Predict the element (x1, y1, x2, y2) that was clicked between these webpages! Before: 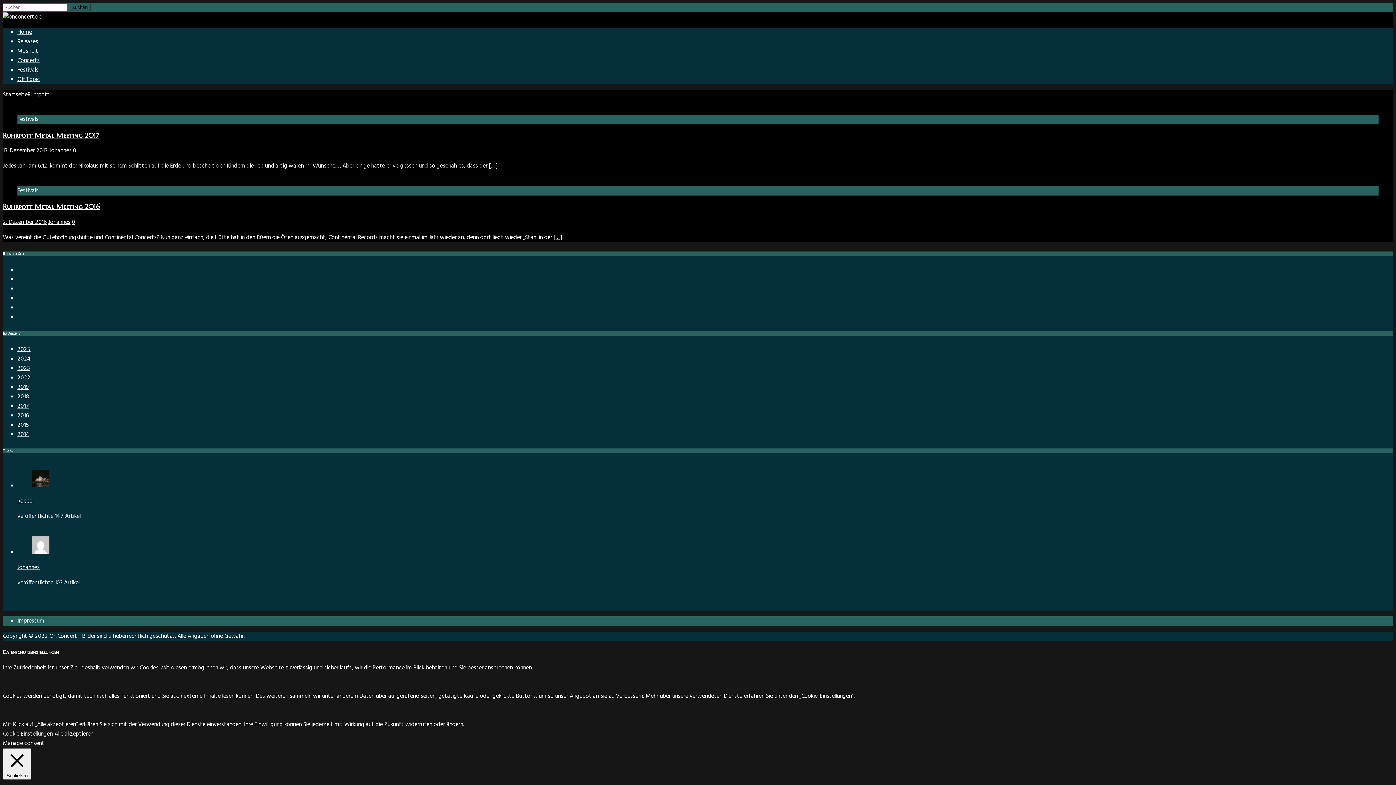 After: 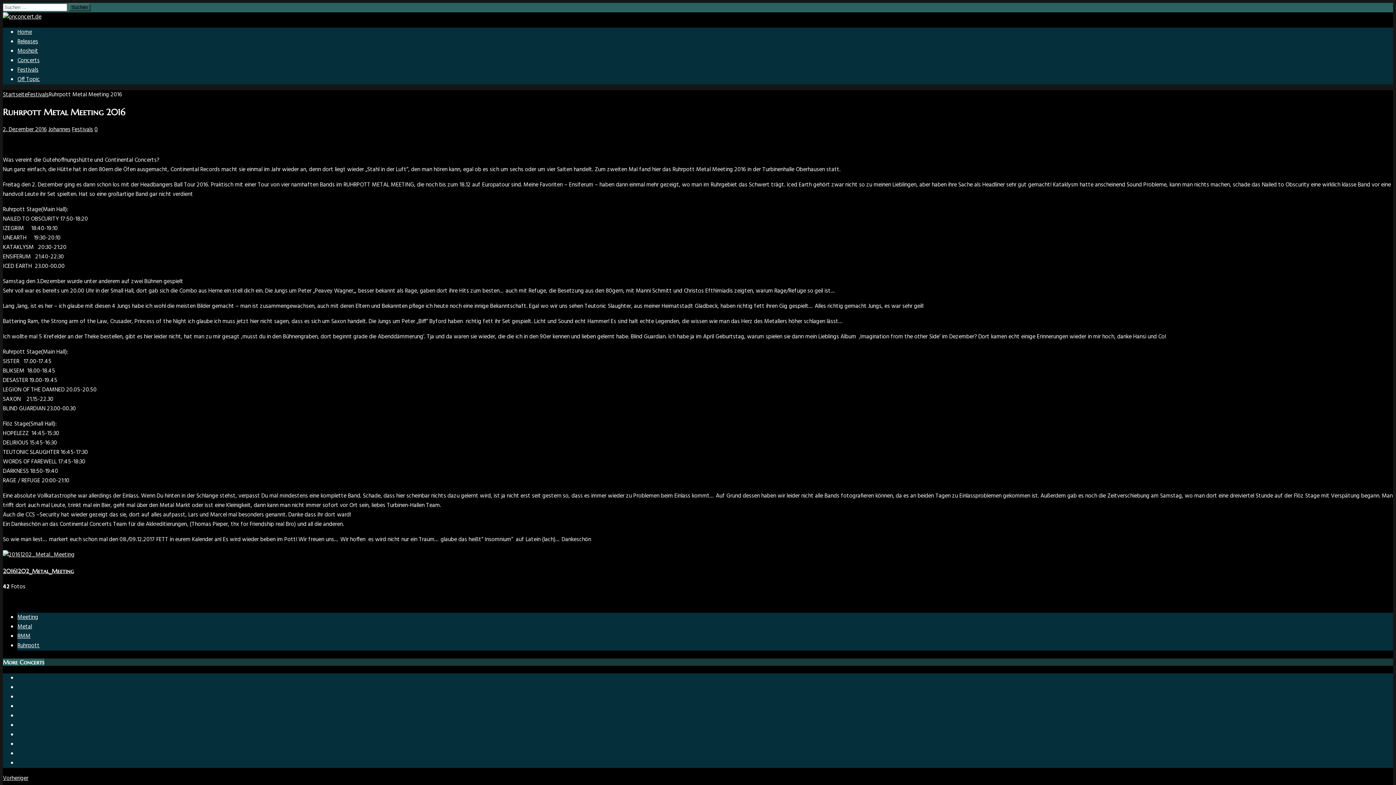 Action: label: […] bbox: (553, 233, 562, 242)